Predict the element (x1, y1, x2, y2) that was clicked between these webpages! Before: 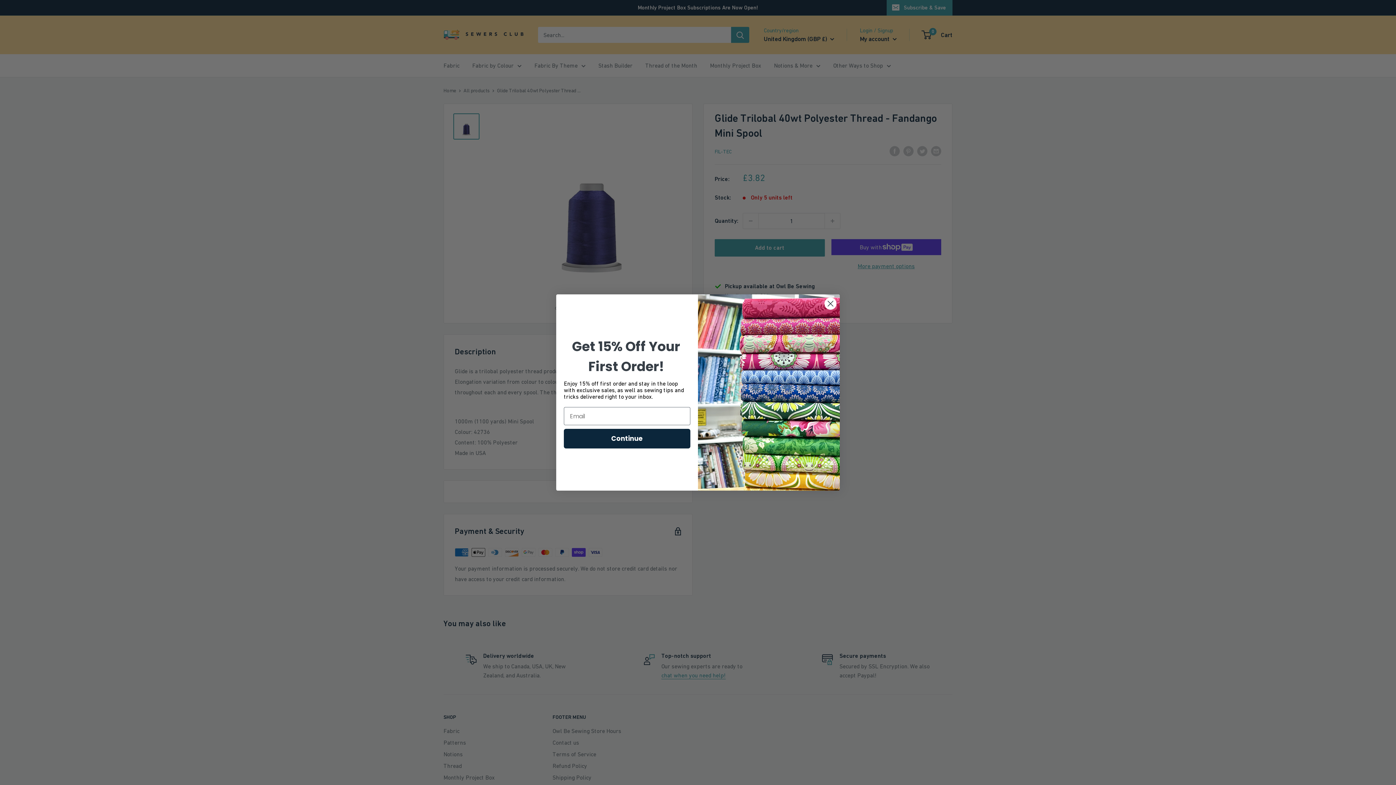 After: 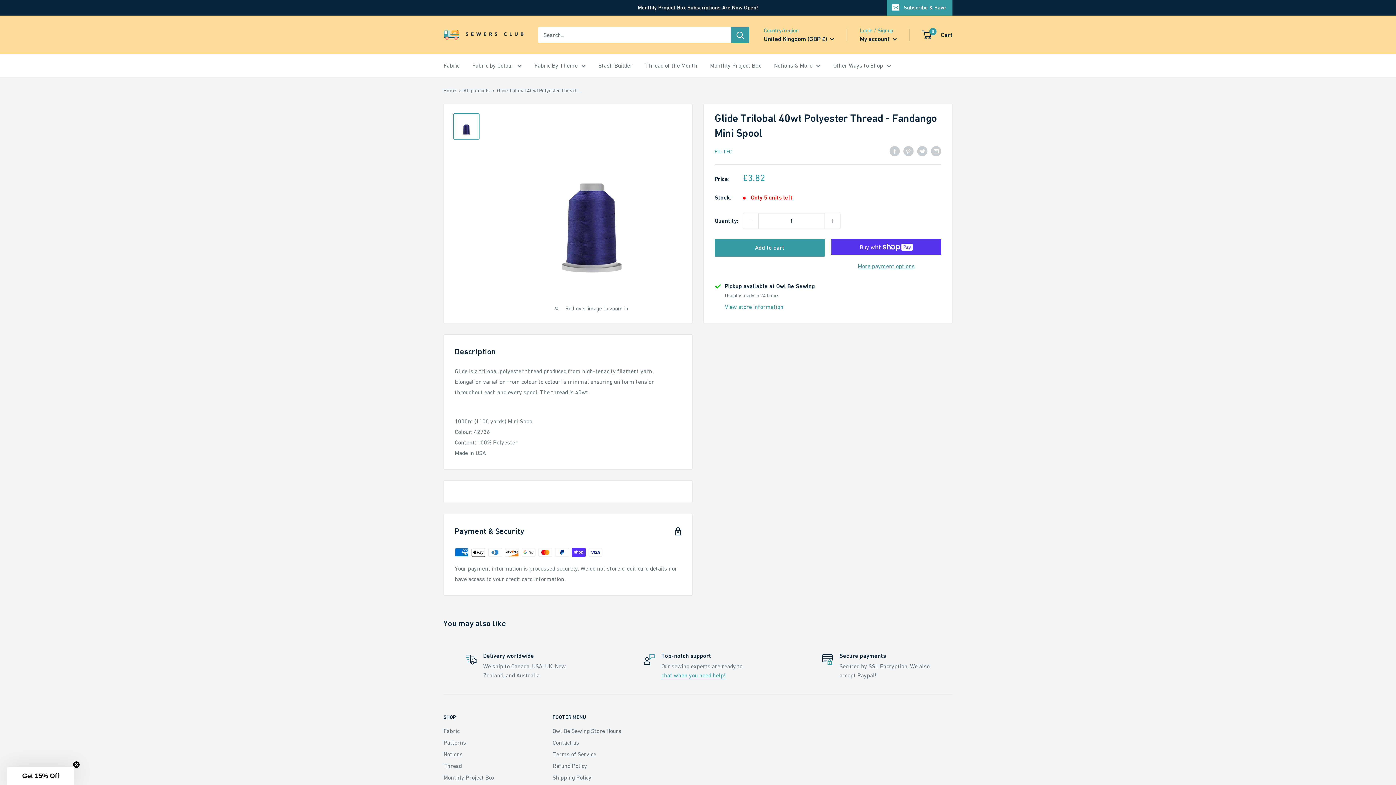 Action: bbox: (824, 297, 837, 310) label: Close dialog